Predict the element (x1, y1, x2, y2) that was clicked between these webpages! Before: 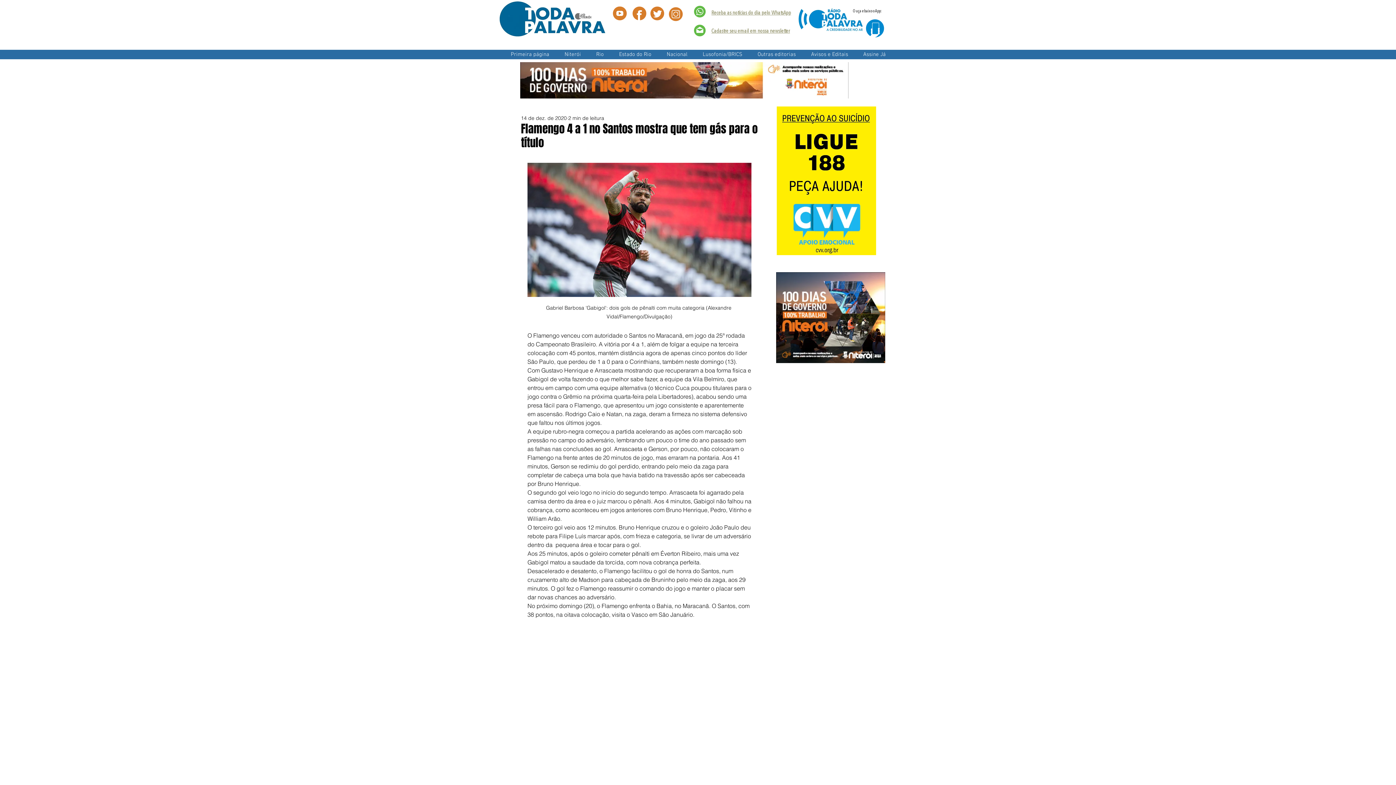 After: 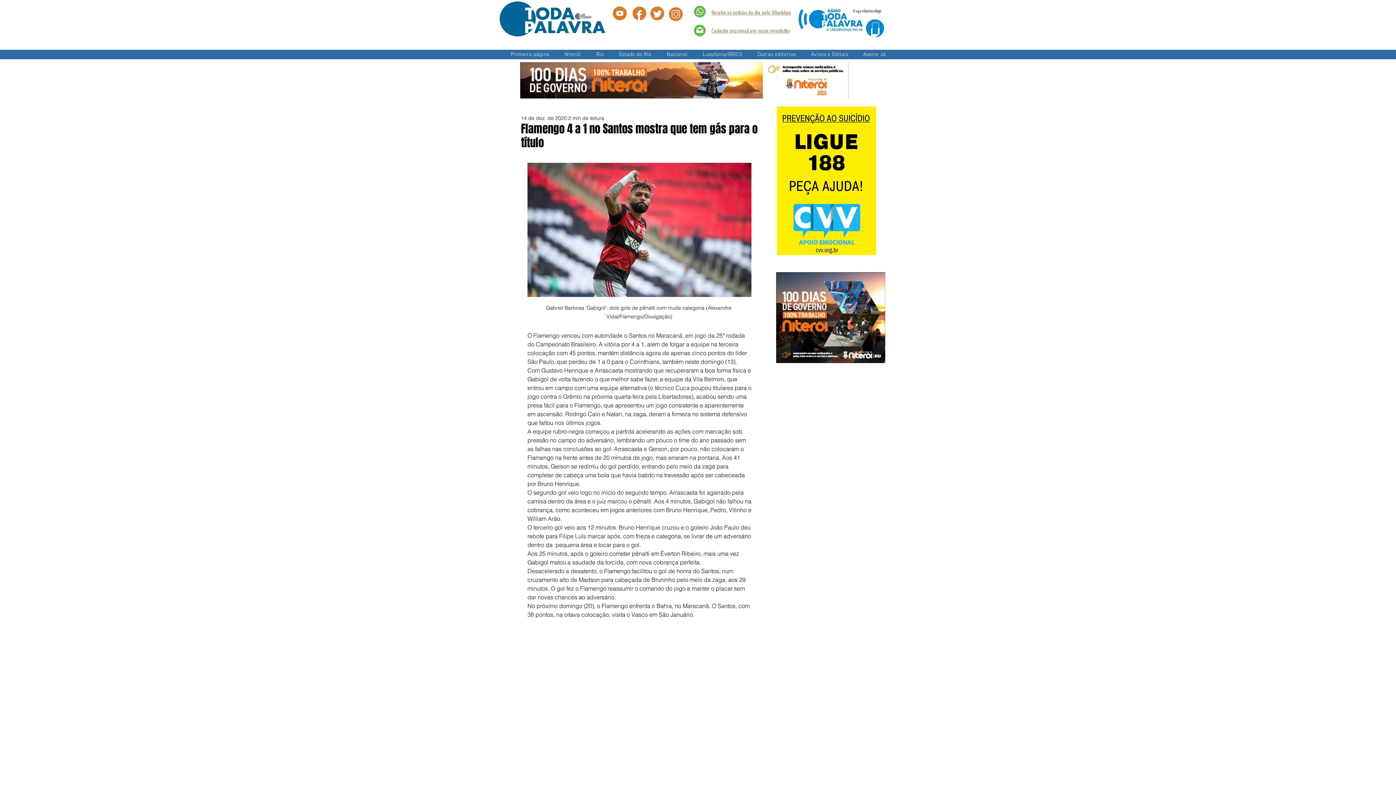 Action: bbox: (711, 9, 791, 16) label: Receba as notícias do dia pelo WhatsApp